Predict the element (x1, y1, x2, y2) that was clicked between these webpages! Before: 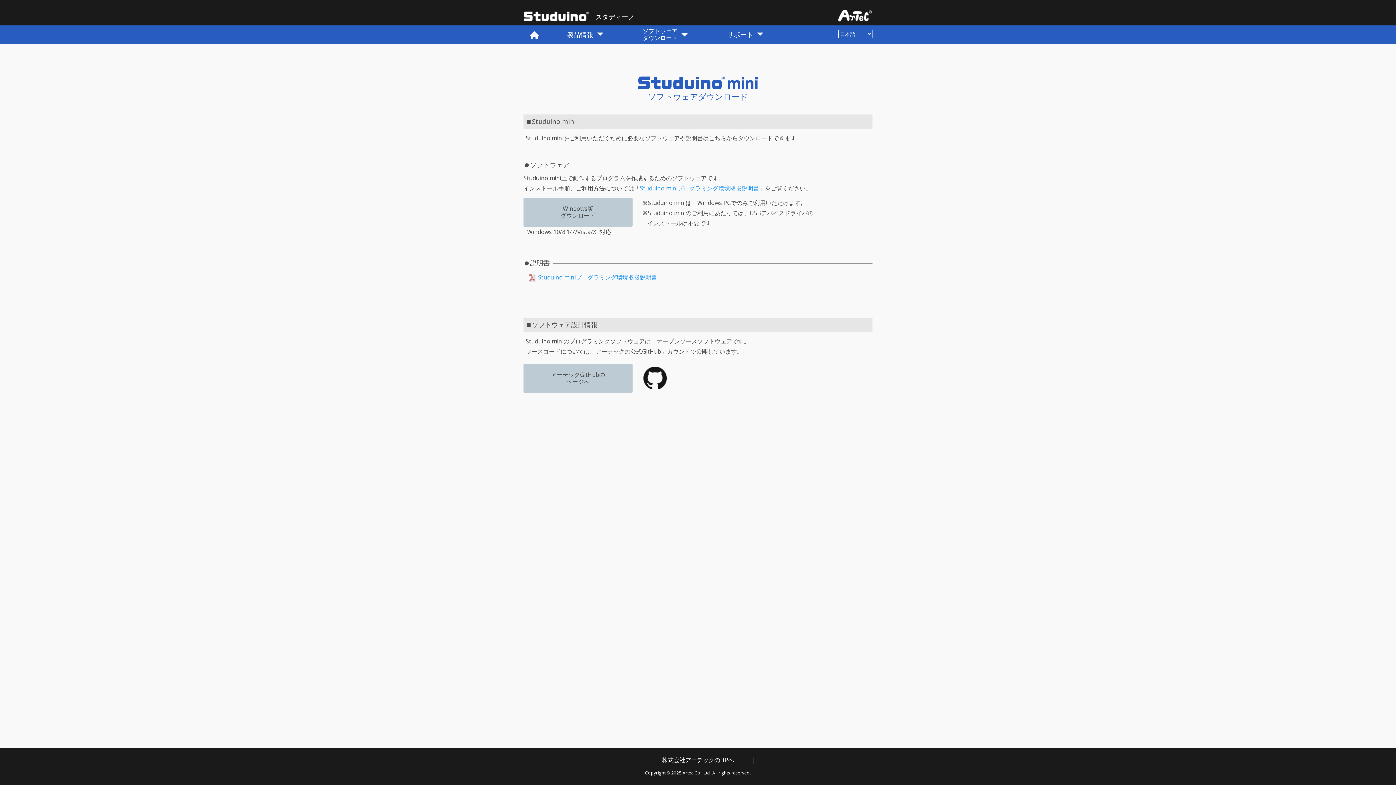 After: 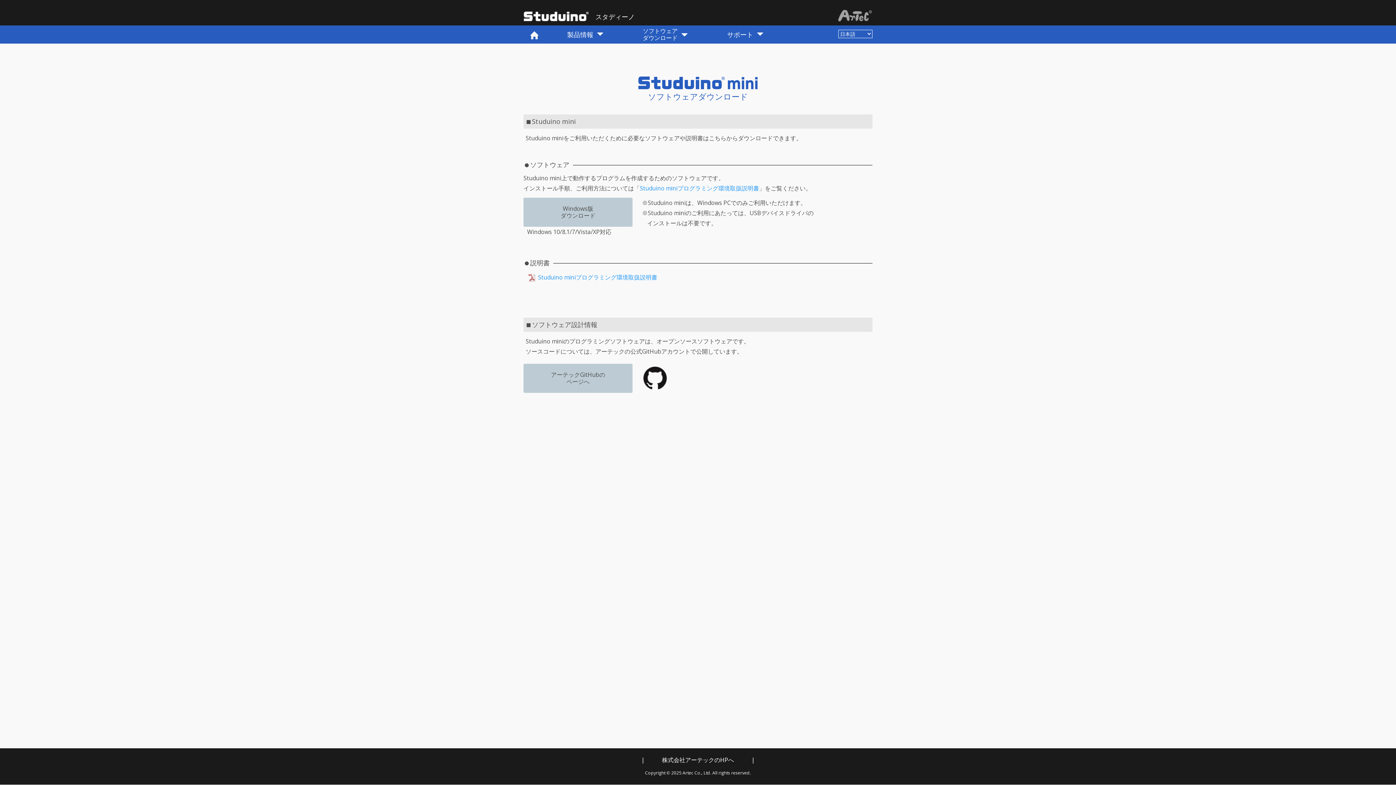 Action: bbox: (837, 9, 872, 21)